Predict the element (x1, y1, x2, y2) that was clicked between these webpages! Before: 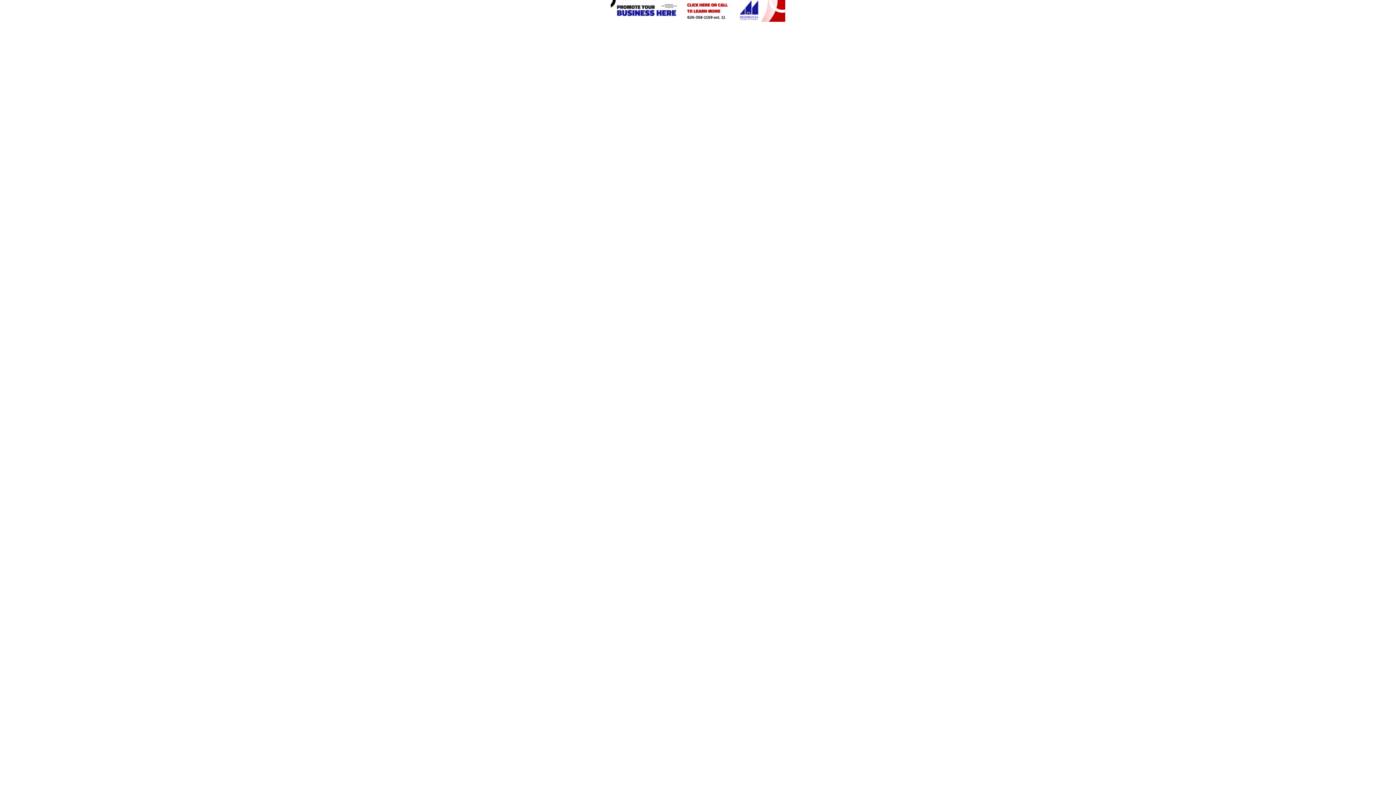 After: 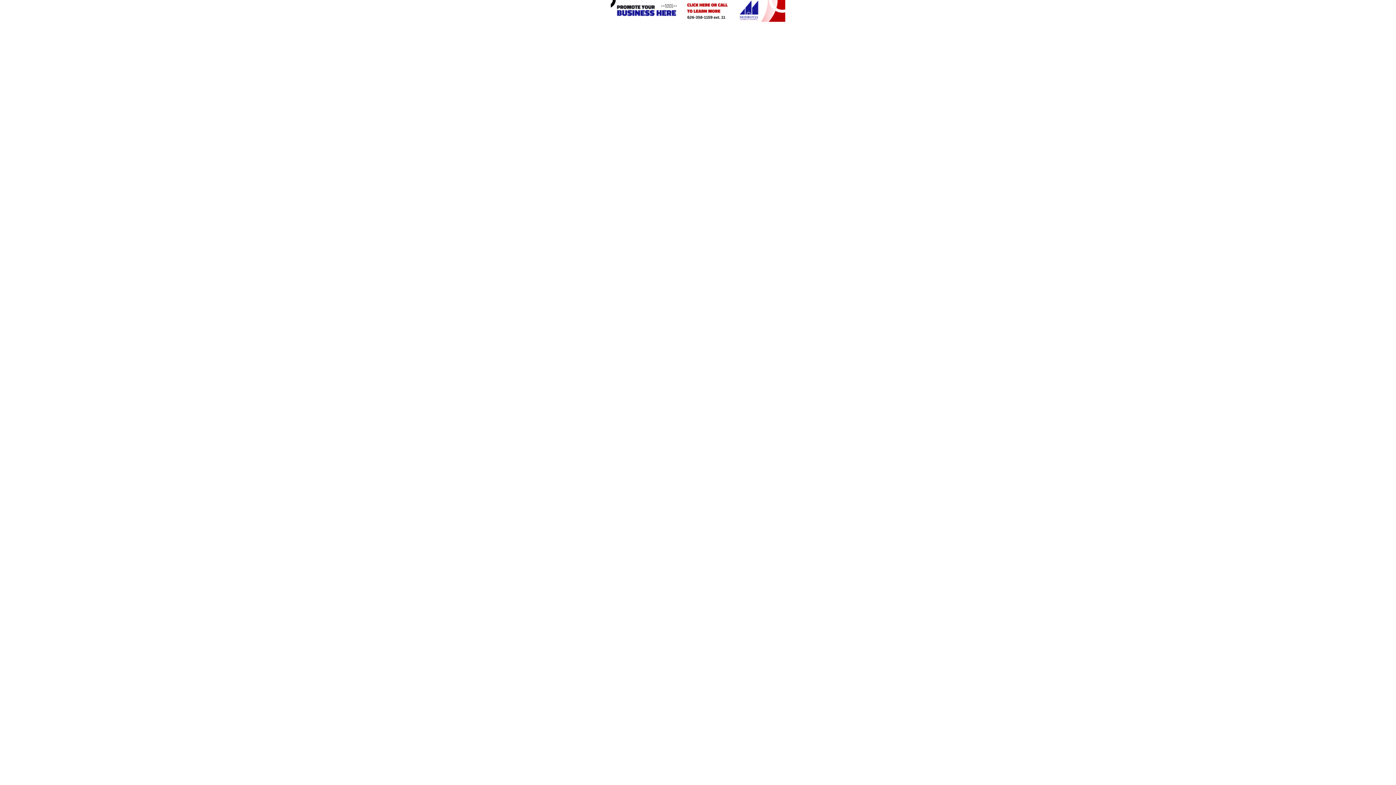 Action: bbox: (610, 16, 785, 22)